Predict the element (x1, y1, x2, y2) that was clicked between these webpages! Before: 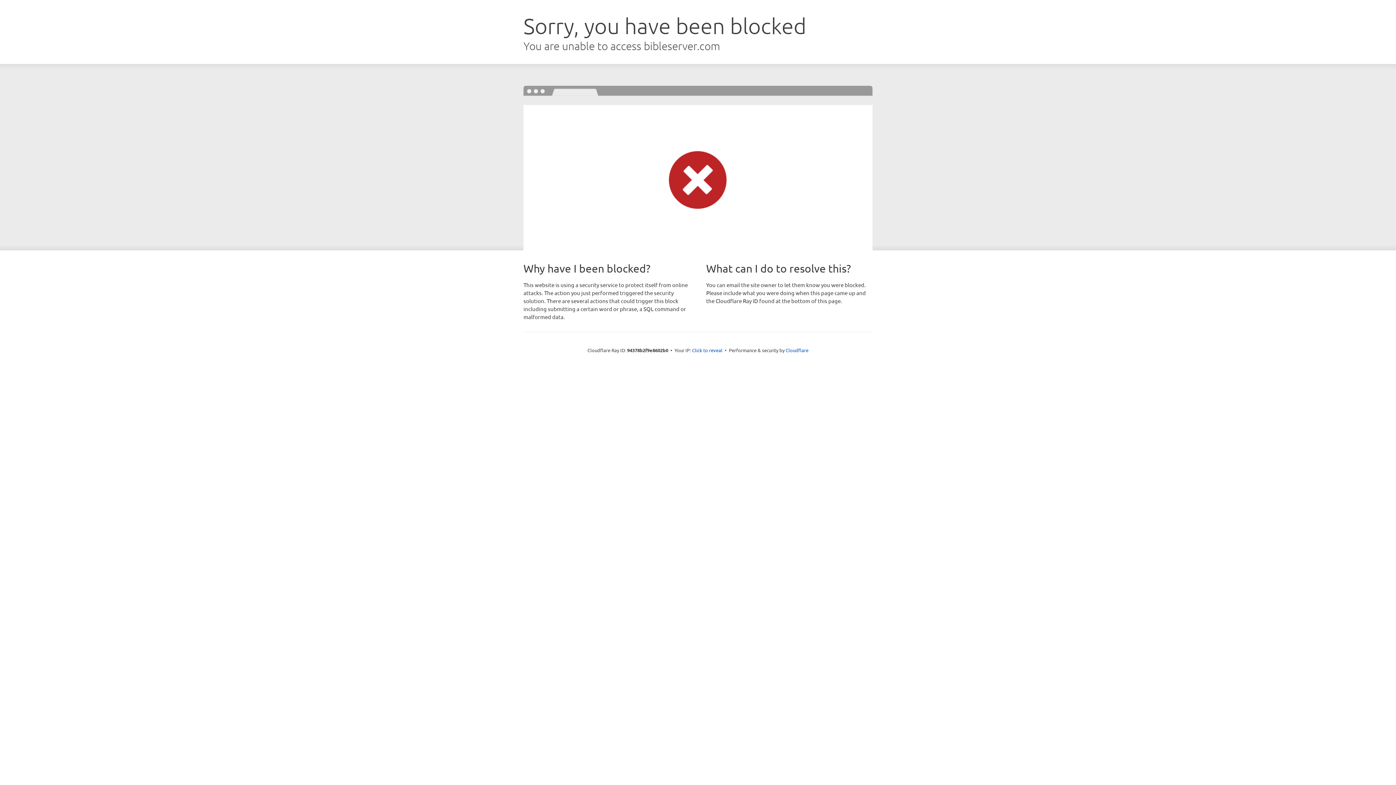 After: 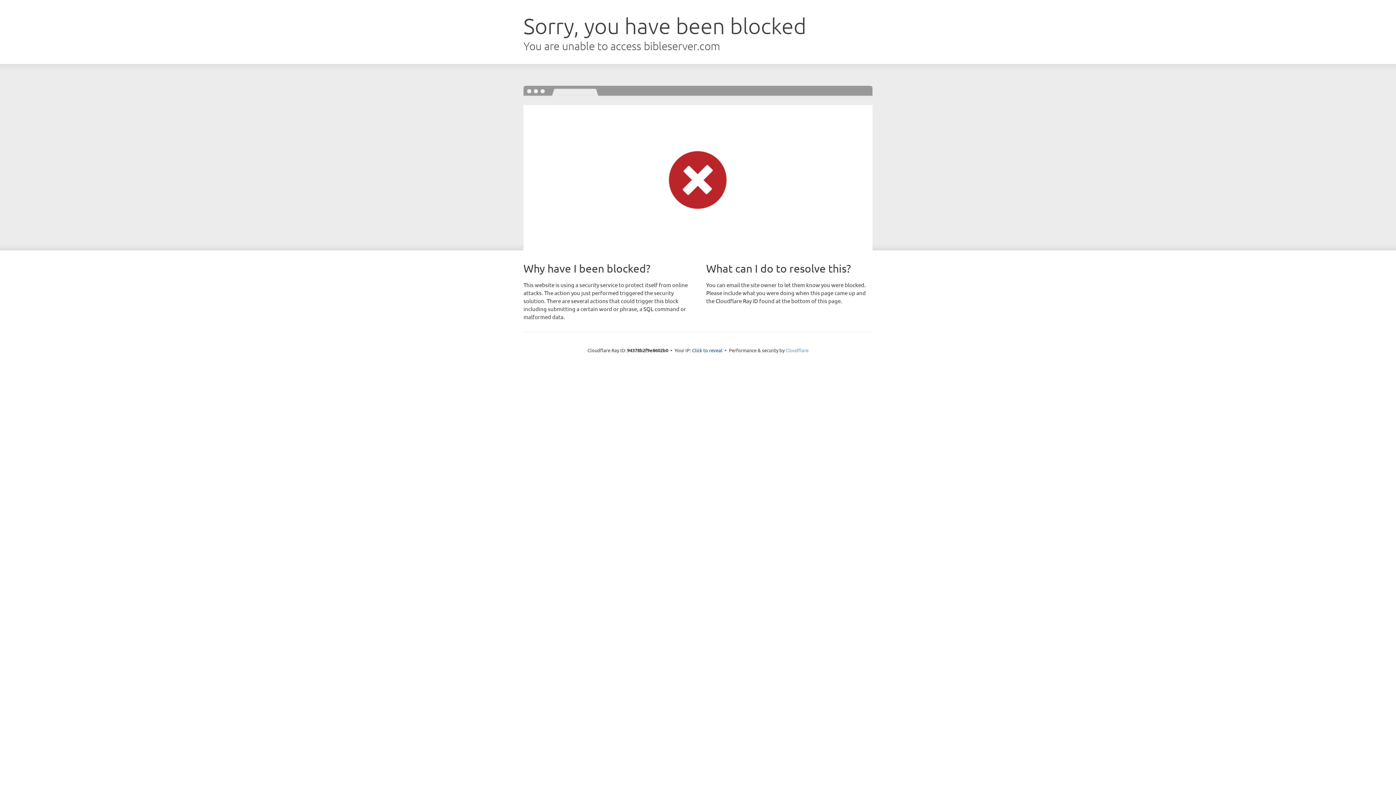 Action: bbox: (785, 347, 808, 353) label: Cloudflare